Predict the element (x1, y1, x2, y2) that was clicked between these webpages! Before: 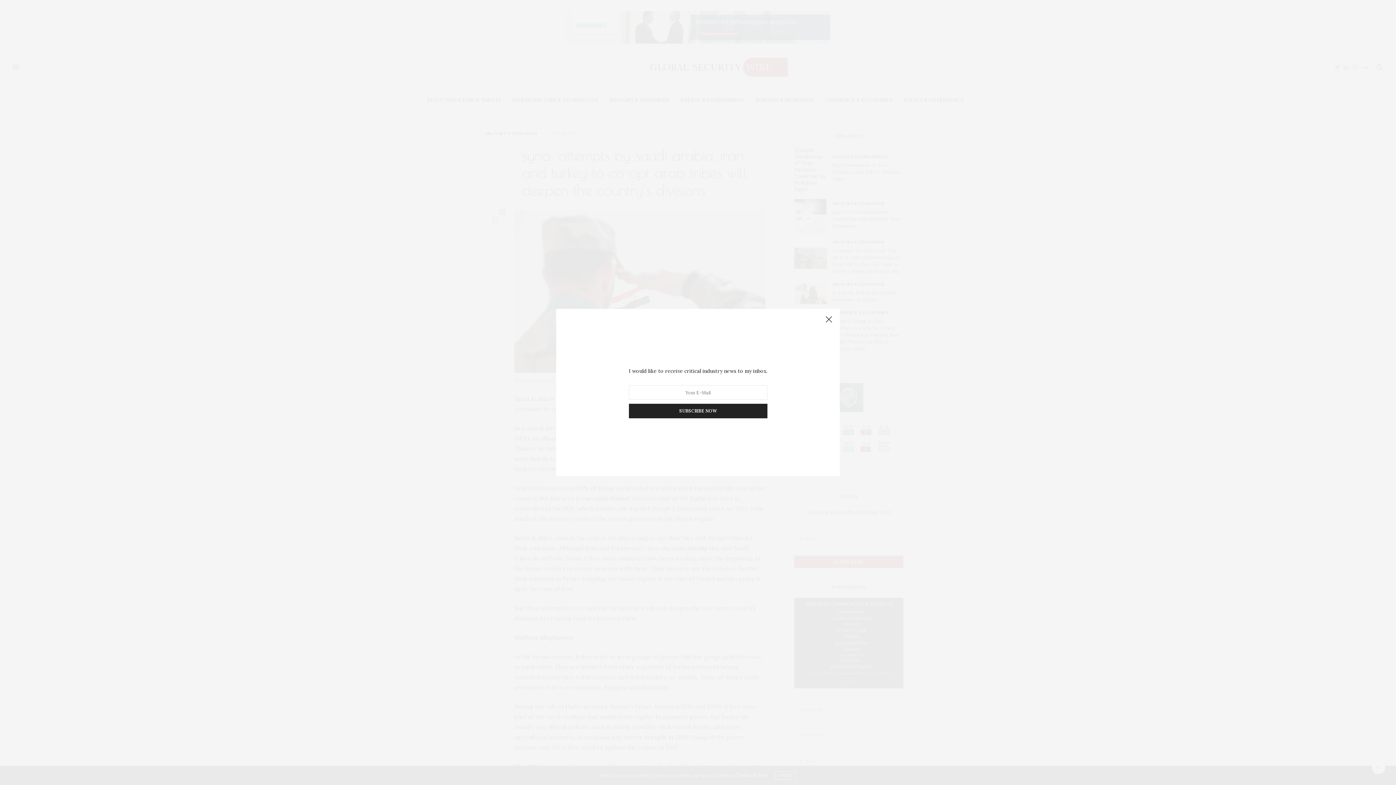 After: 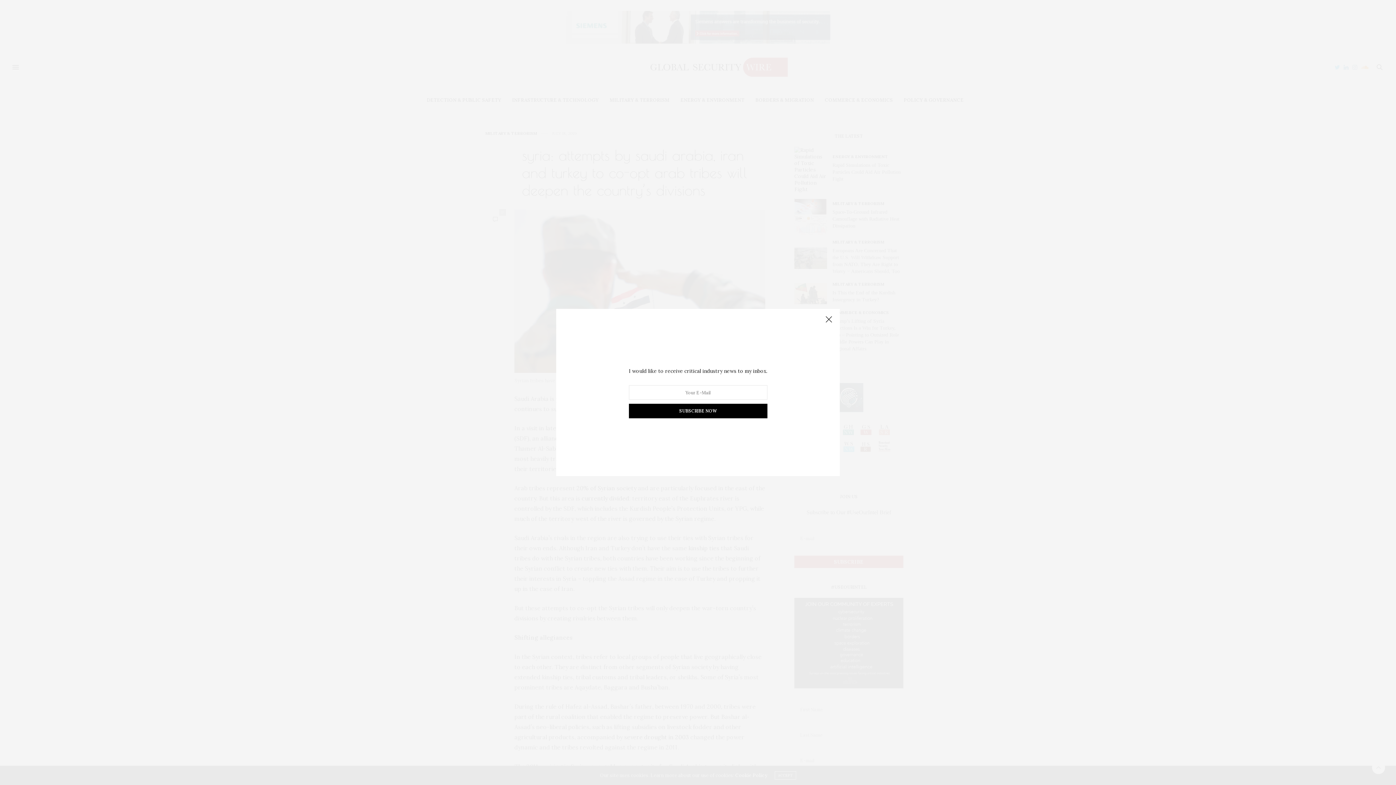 Action: label: SUBSCRIBE NOW bbox: (628, 404, 767, 418)